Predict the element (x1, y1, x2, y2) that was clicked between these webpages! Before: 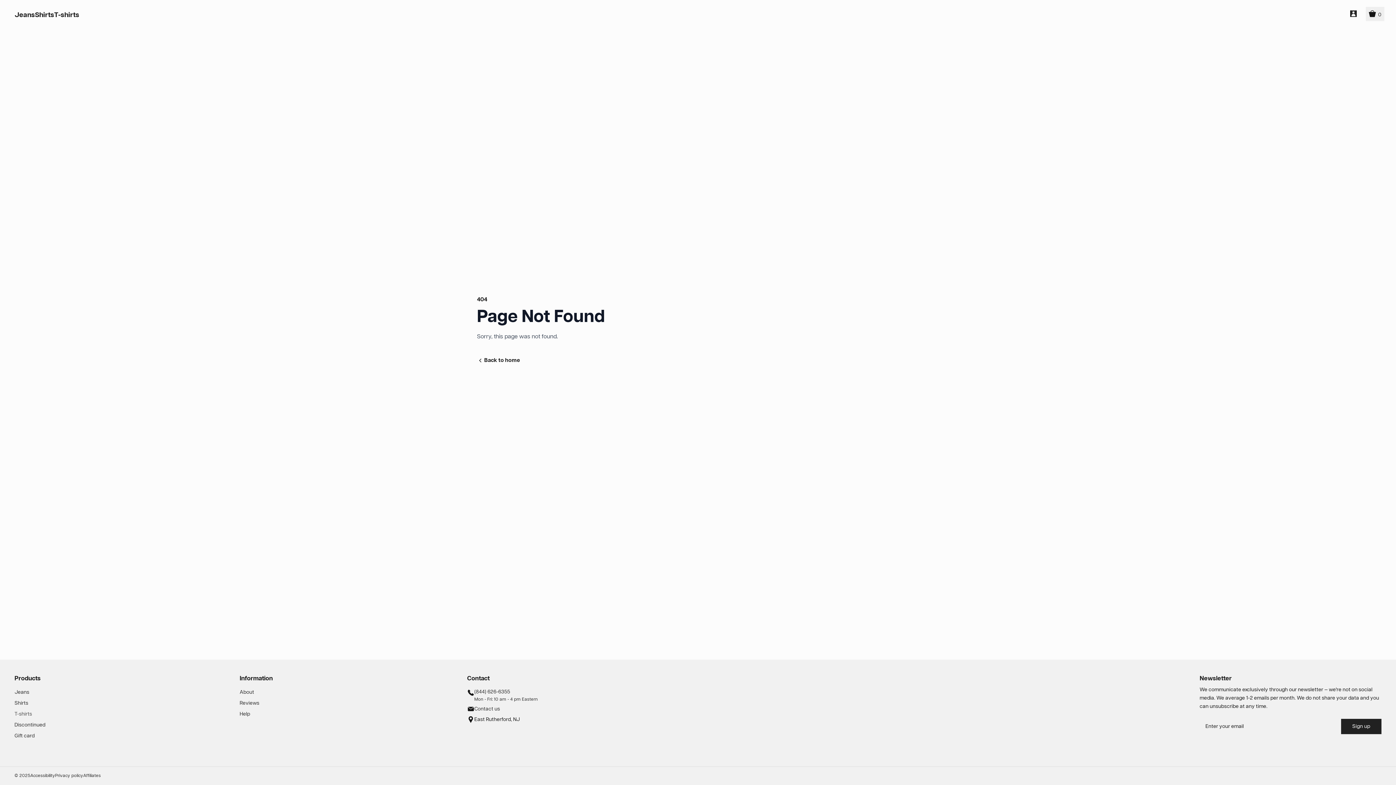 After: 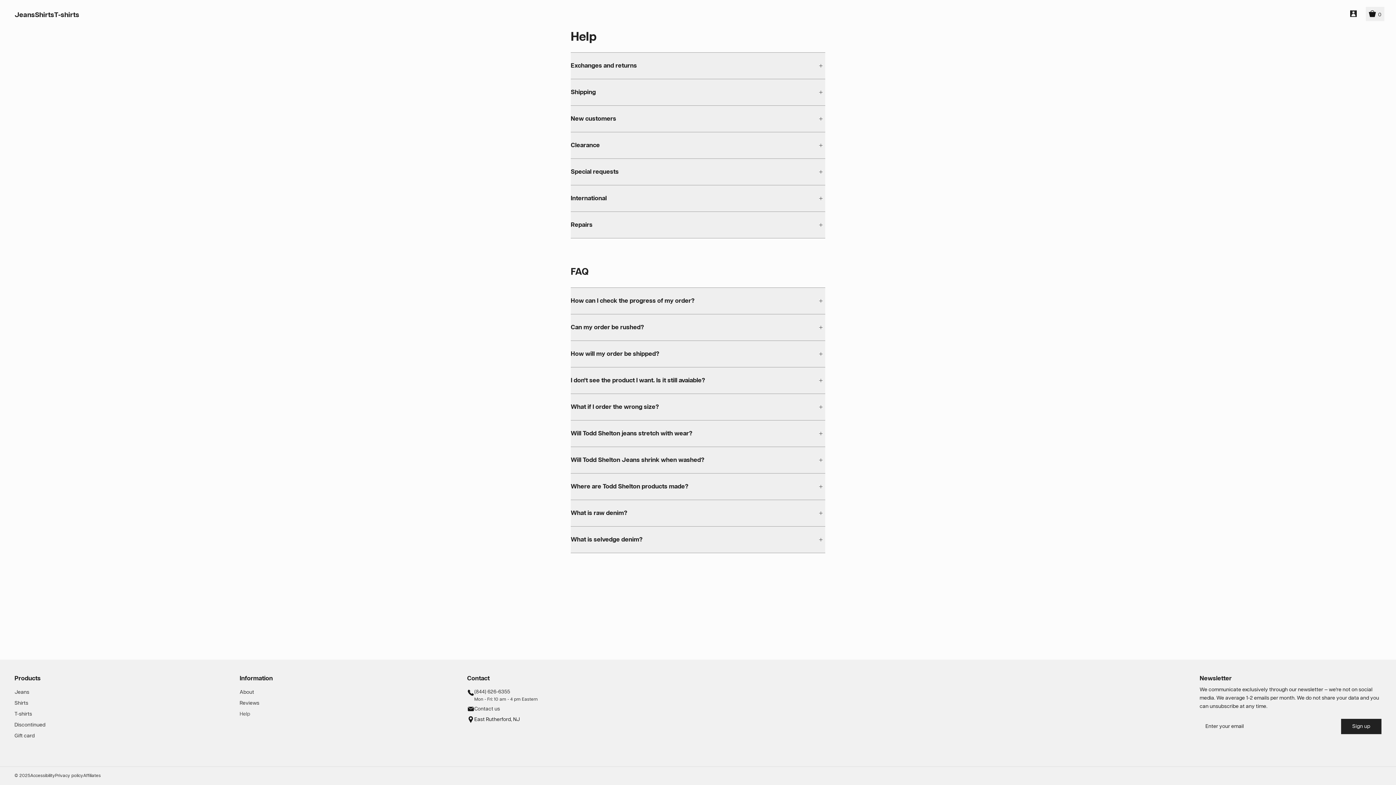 Action: label: Help bbox: (239, 712, 250, 717)